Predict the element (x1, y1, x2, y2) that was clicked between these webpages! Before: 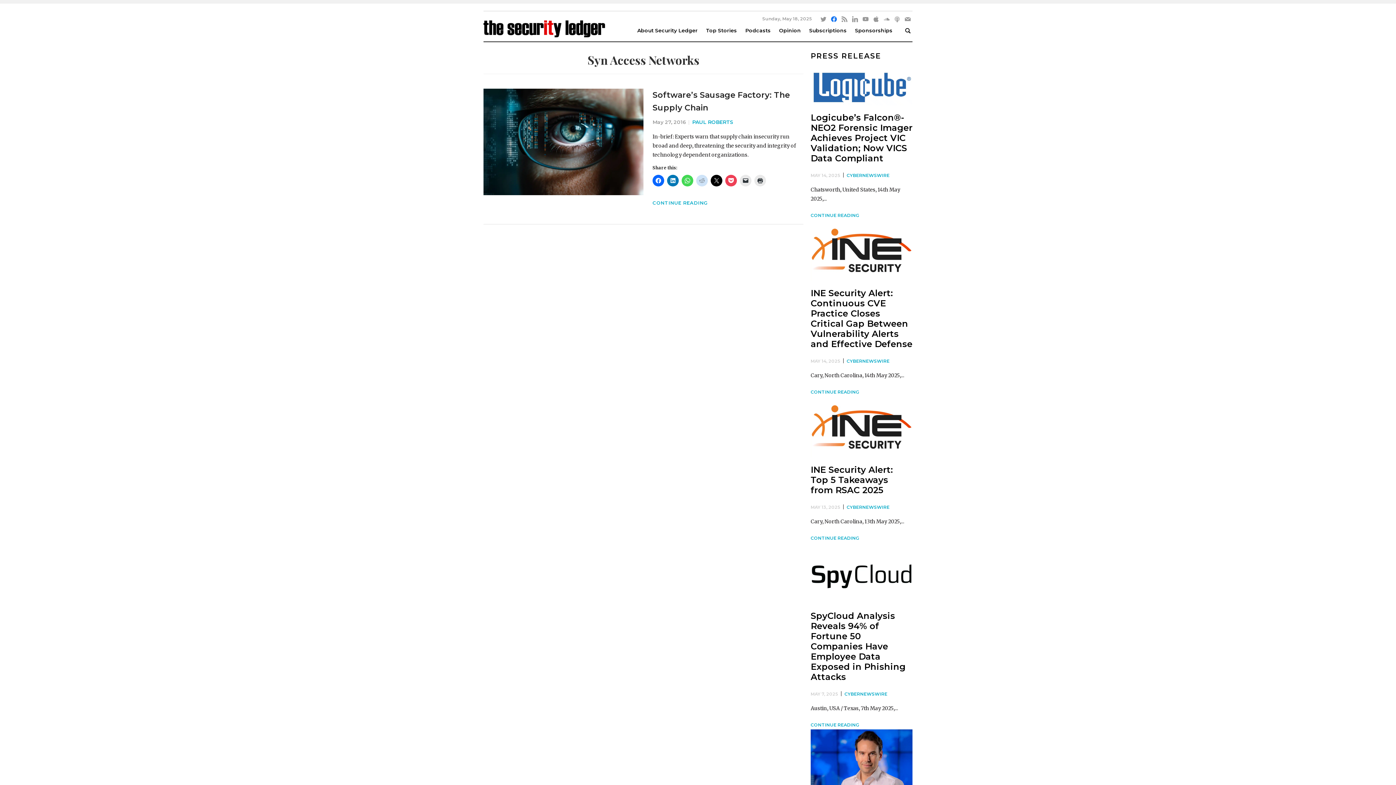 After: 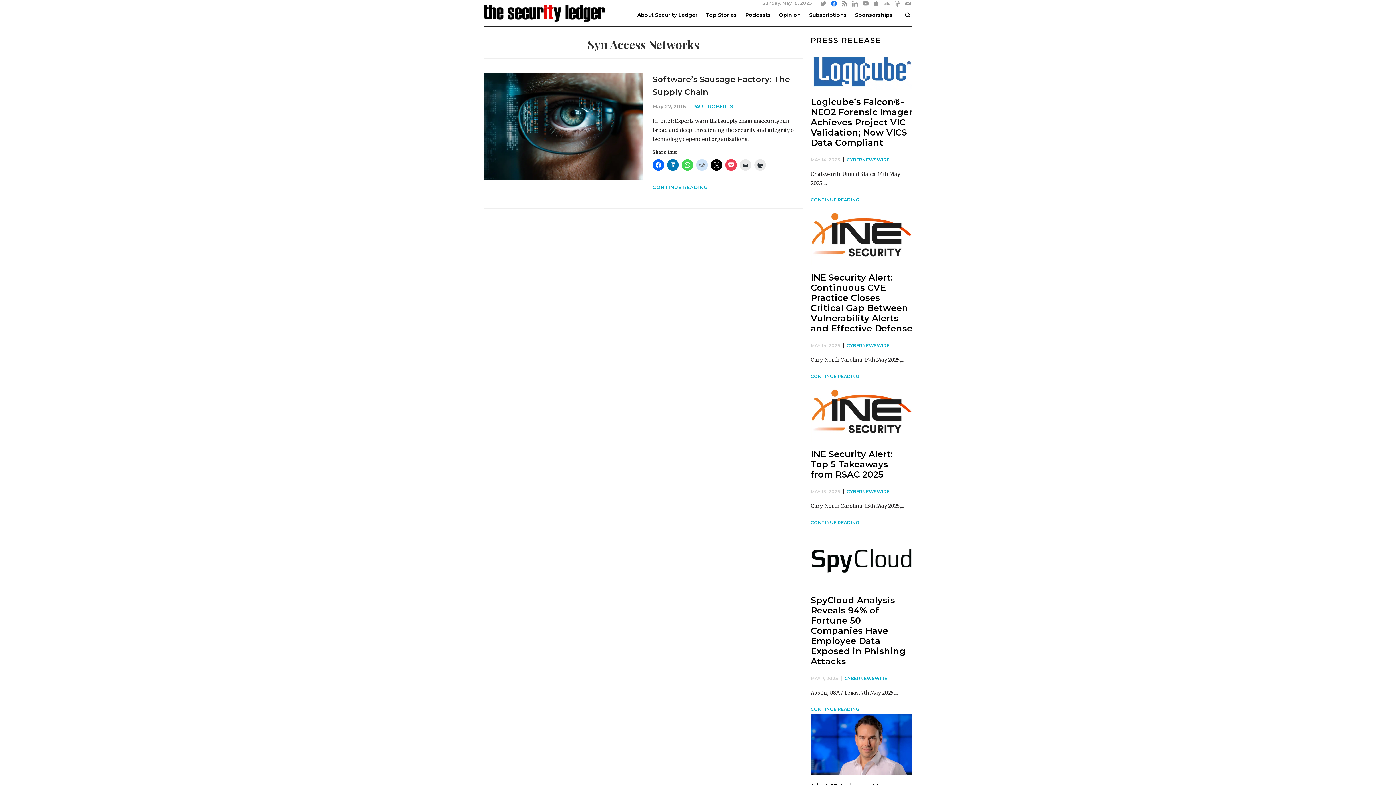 Action: label: rss bbox: (841, 15, 848, 22)